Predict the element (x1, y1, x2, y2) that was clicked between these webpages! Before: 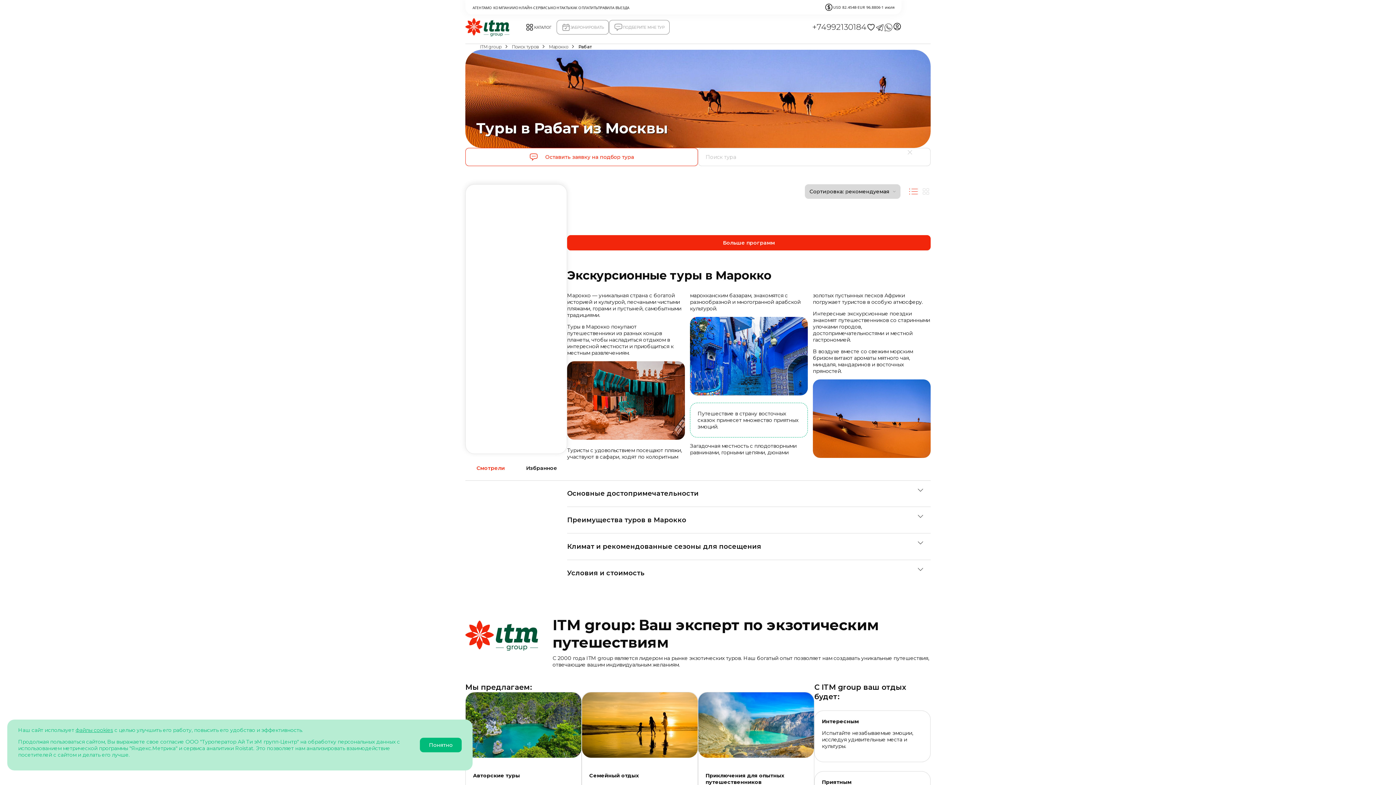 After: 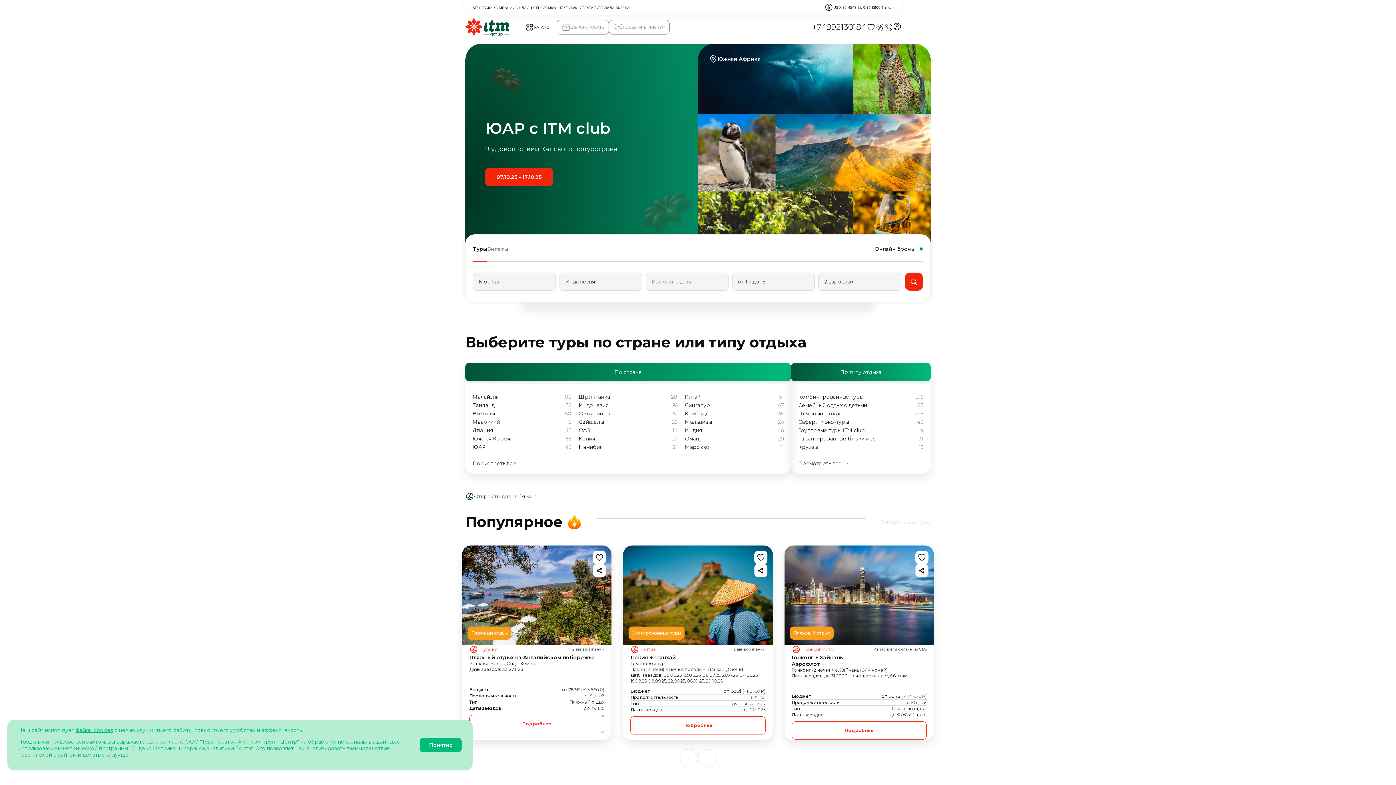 Action: bbox: (465, 31, 509, 37)